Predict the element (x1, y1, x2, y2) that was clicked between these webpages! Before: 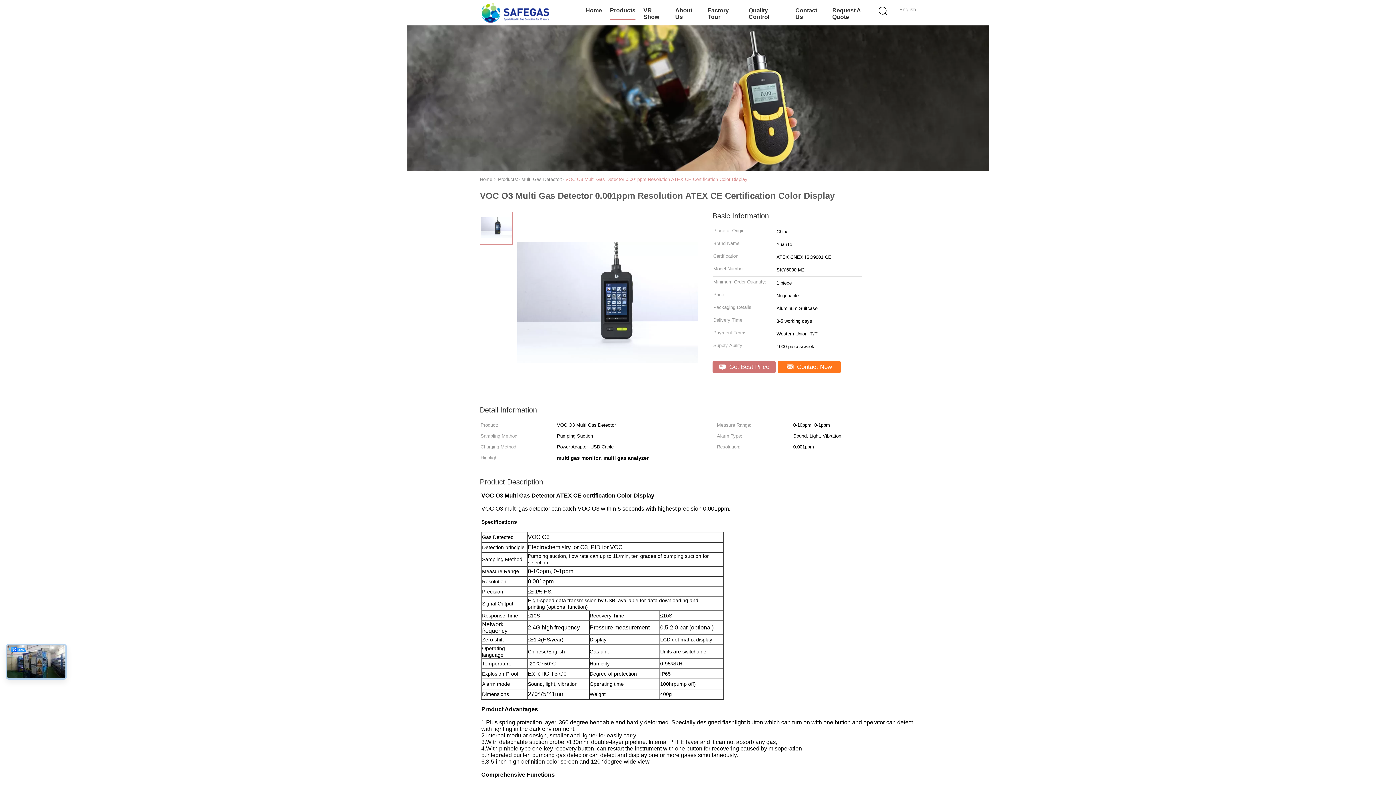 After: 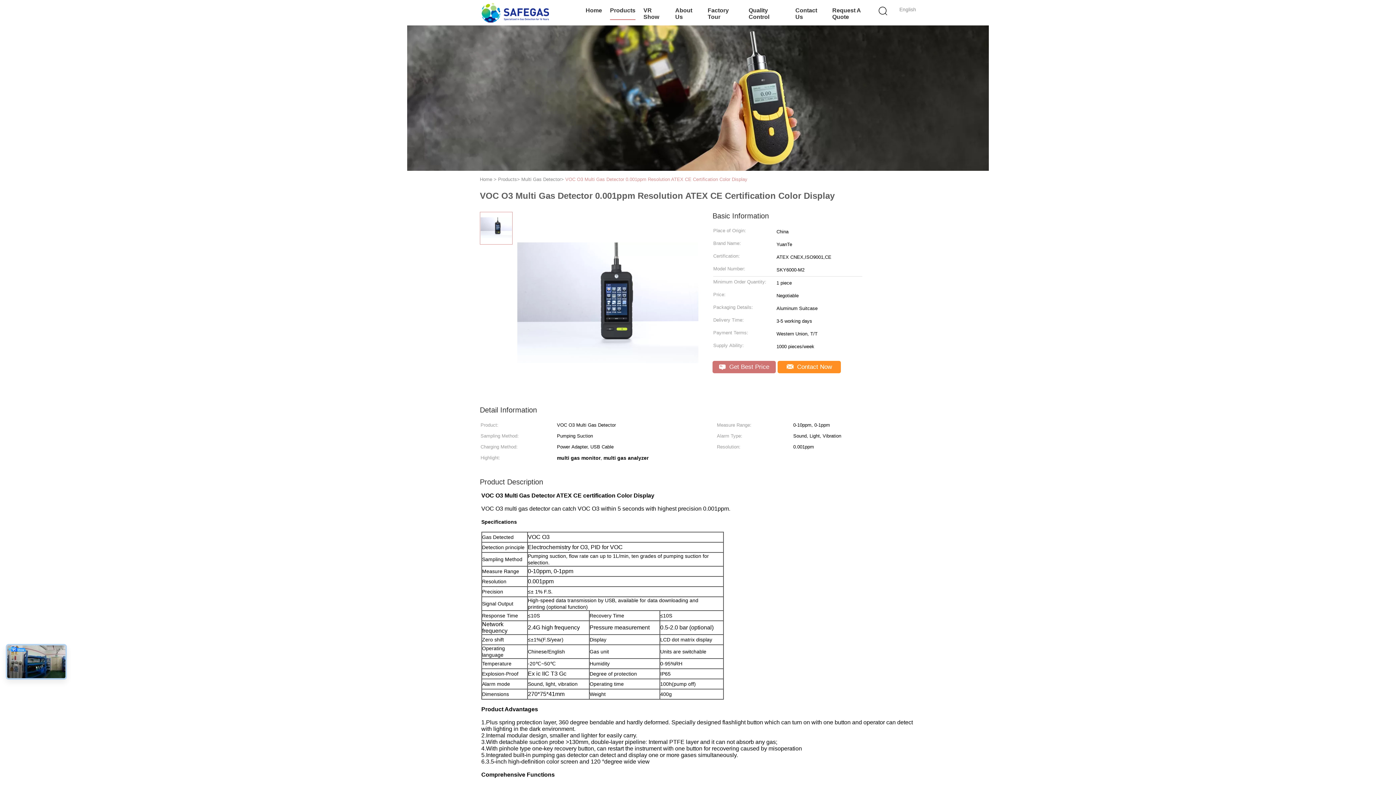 Action: label:  Contact Now bbox: (777, 361, 841, 373)